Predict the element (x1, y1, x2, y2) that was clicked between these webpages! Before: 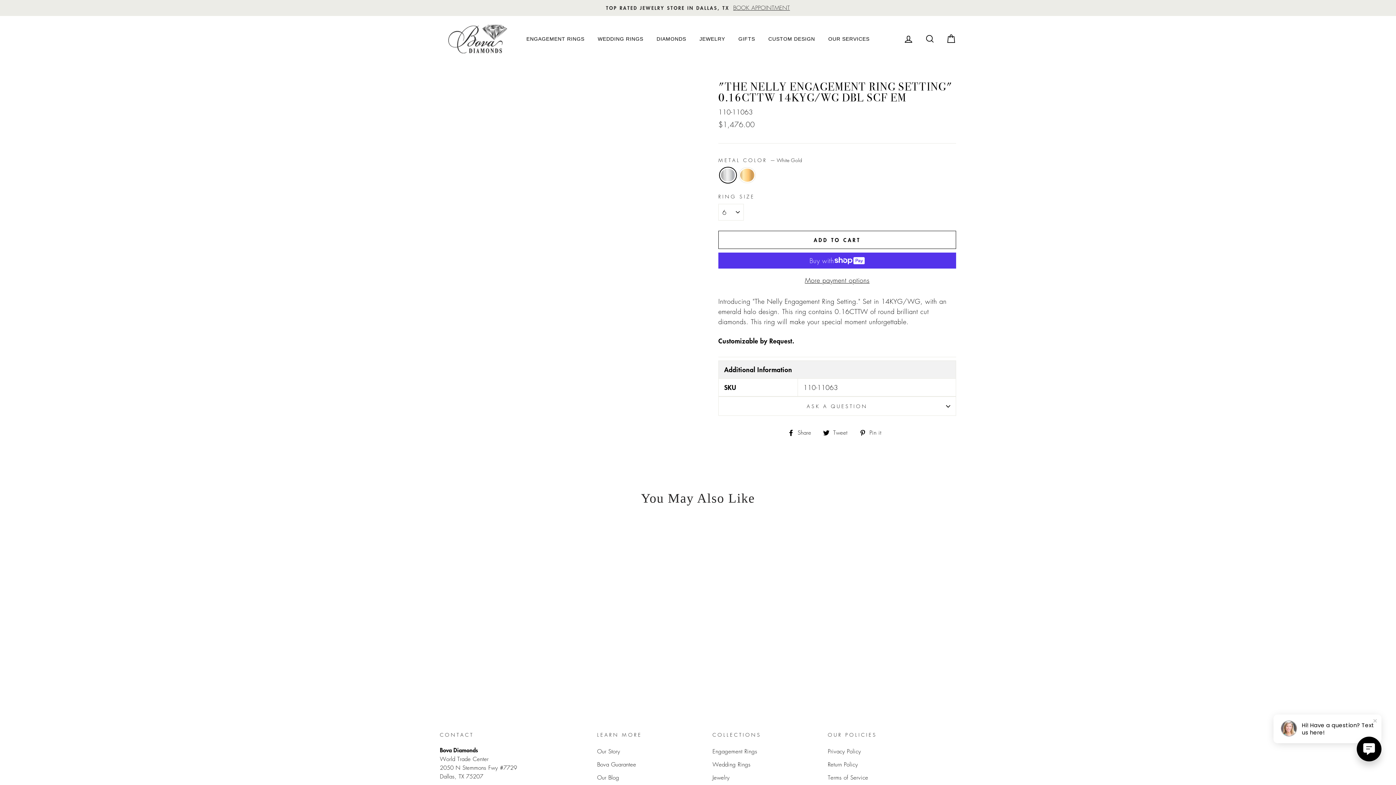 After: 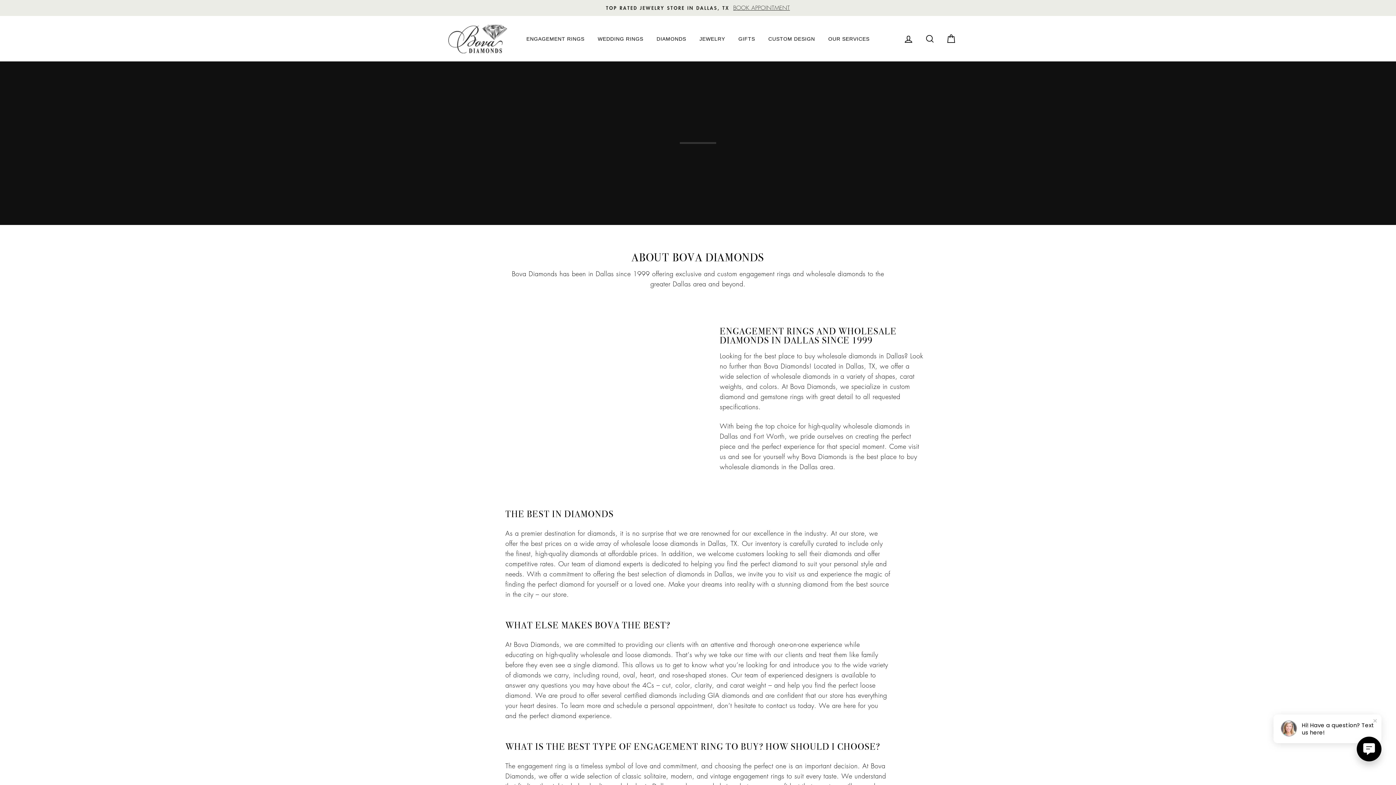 Action: bbox: (597, 746, 620, 757) label: Our Story